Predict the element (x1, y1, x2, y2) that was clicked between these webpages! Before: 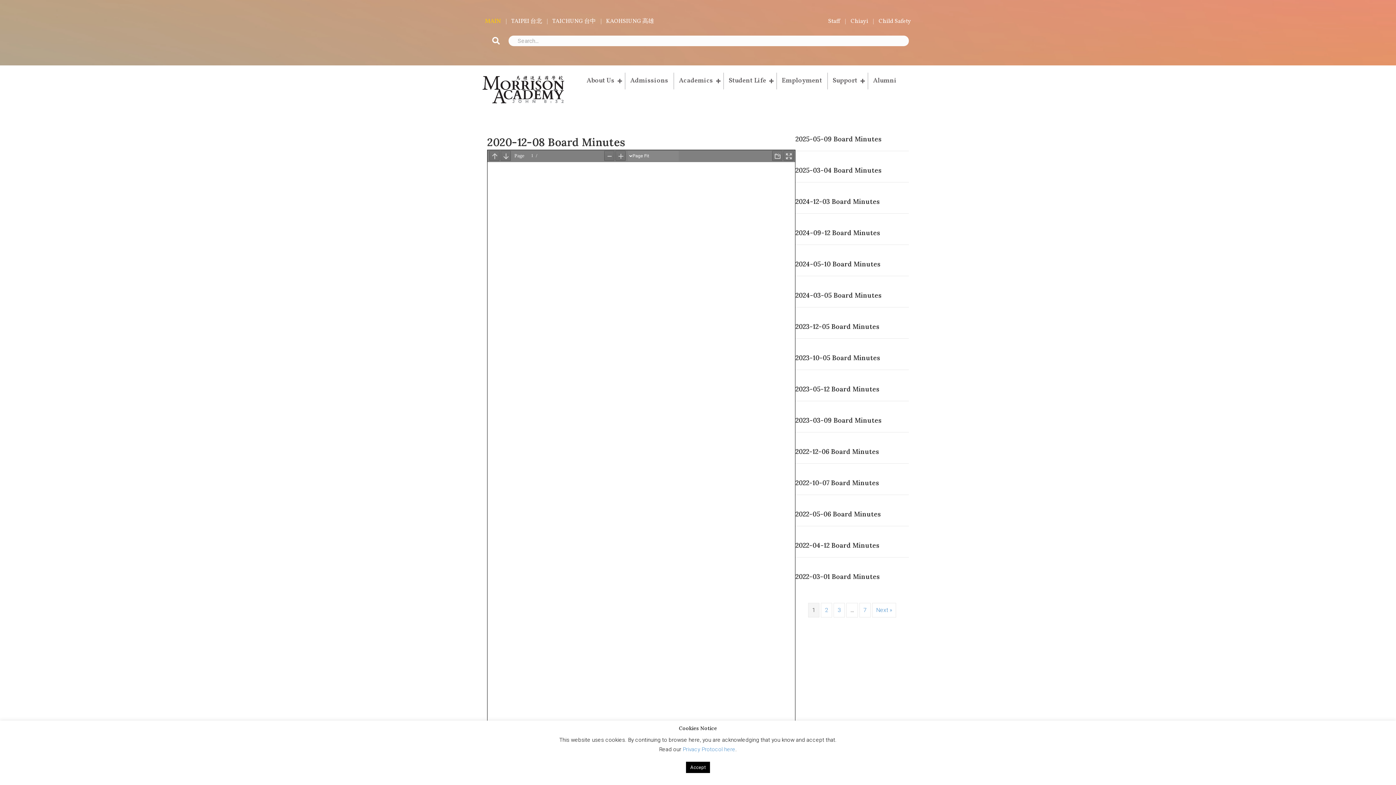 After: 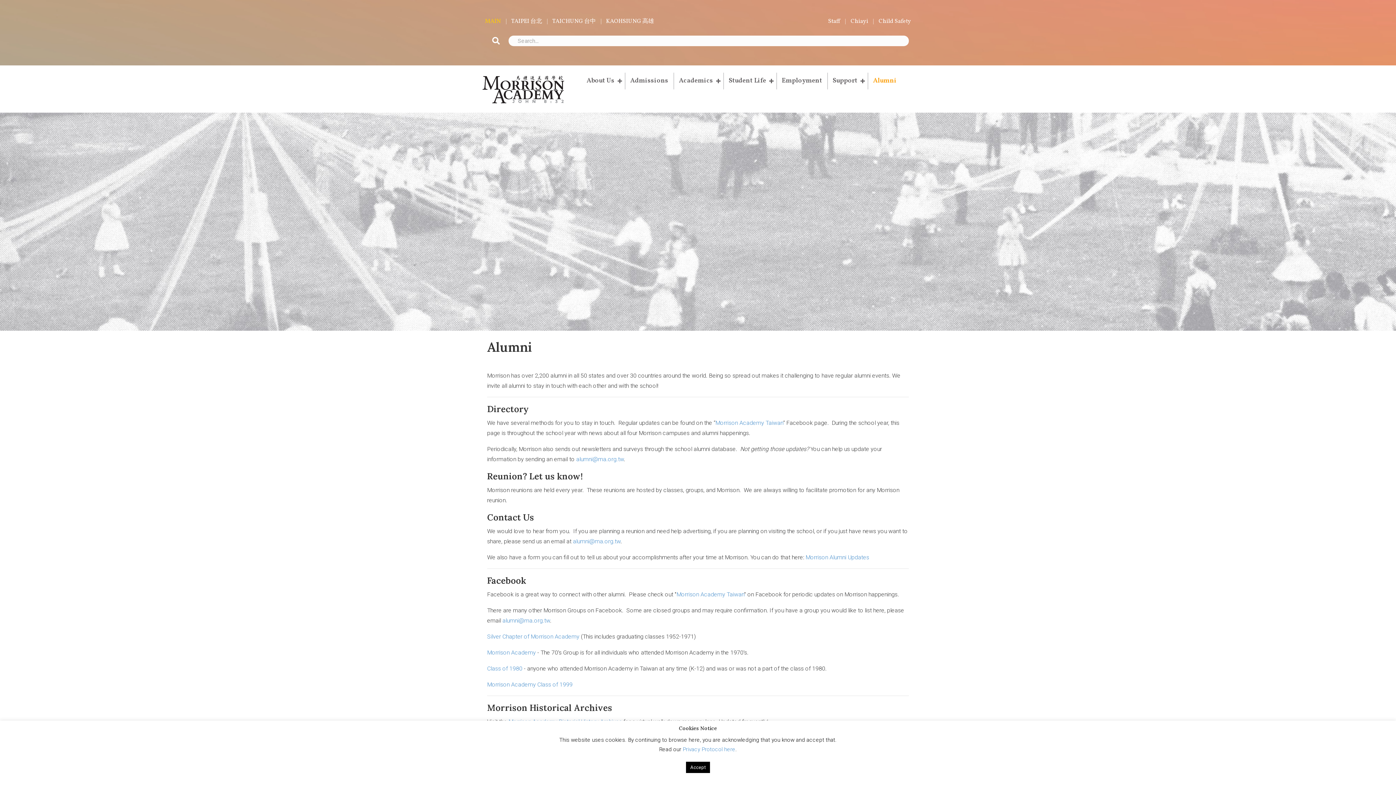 Action: label: Alumni bbox: (868, 72, 902, 89)